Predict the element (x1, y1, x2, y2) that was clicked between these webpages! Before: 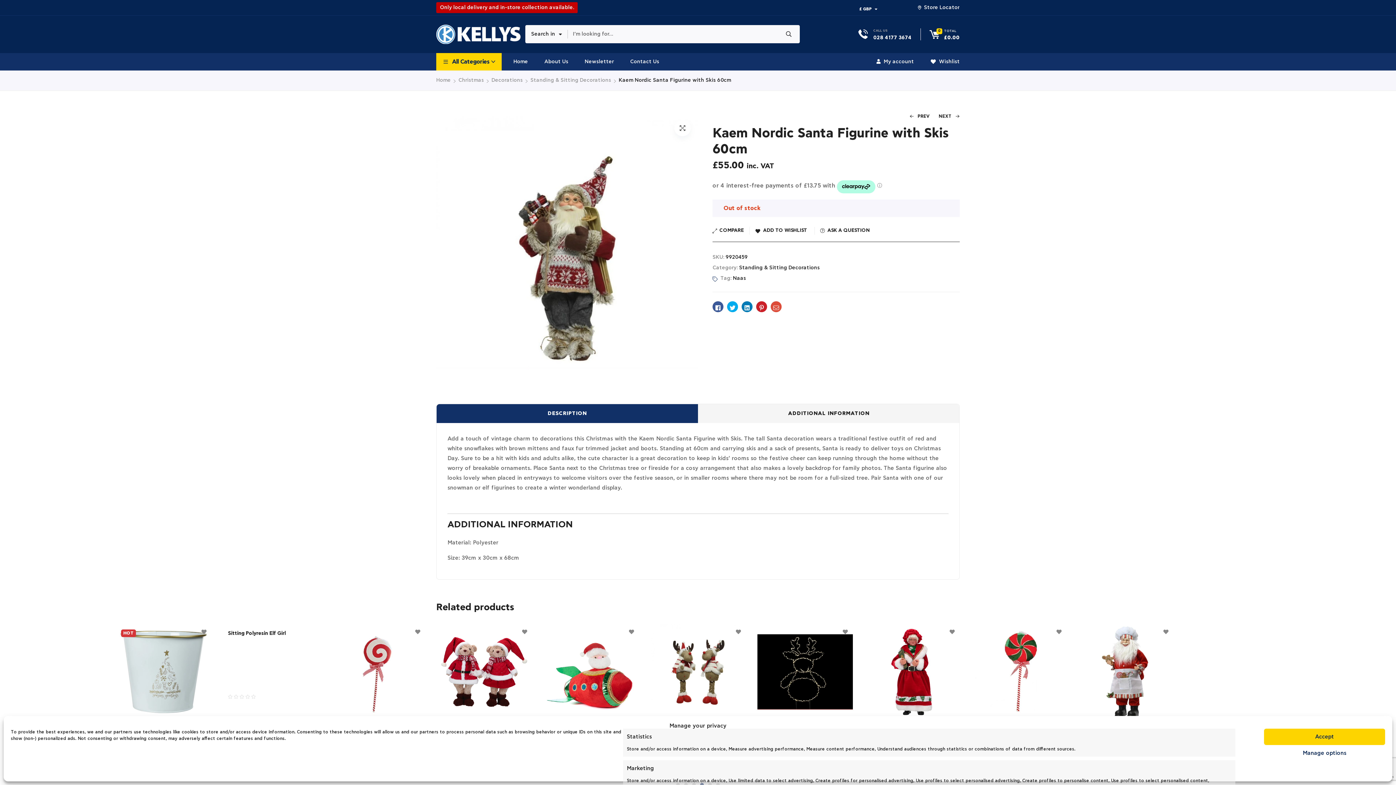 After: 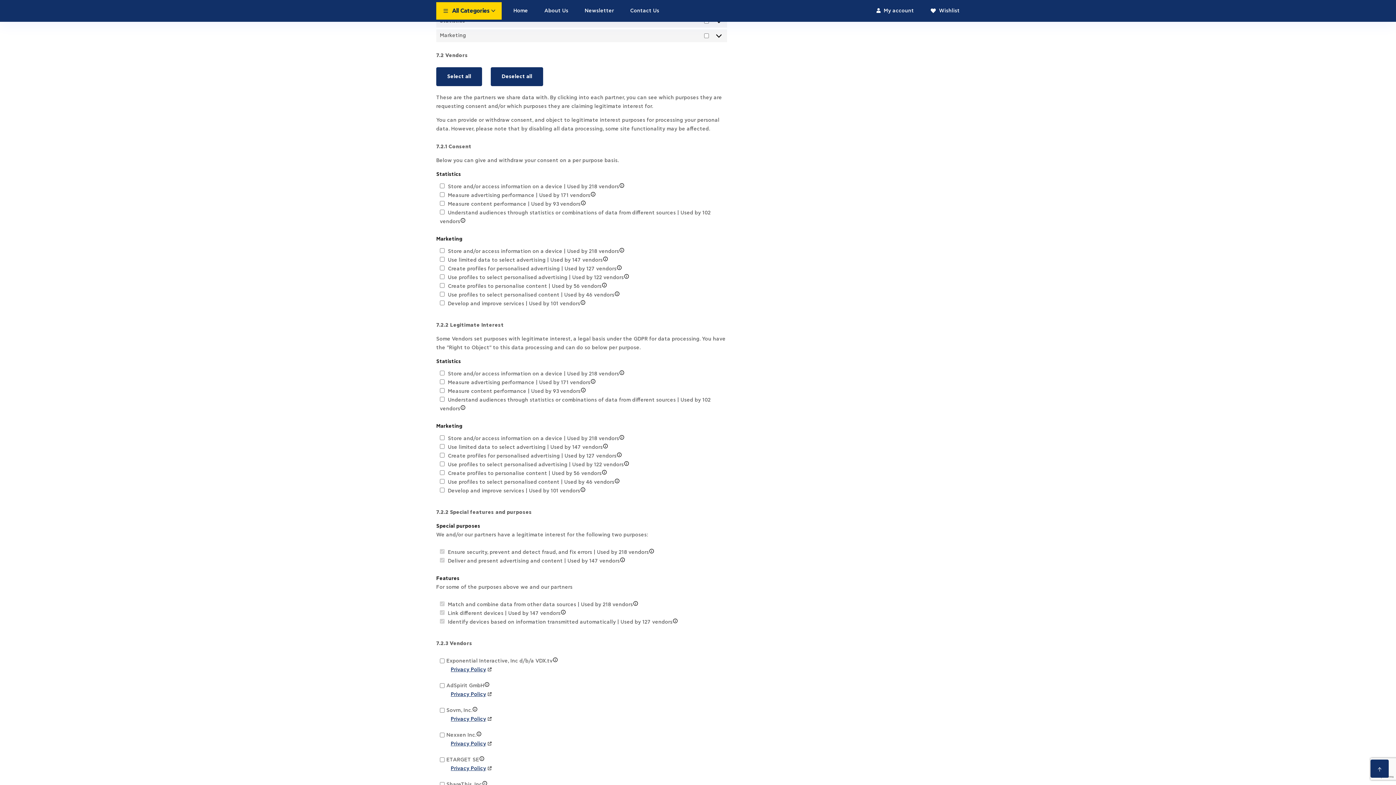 Action: label: Manage options bbox: (1264, 745, 1385, 761)